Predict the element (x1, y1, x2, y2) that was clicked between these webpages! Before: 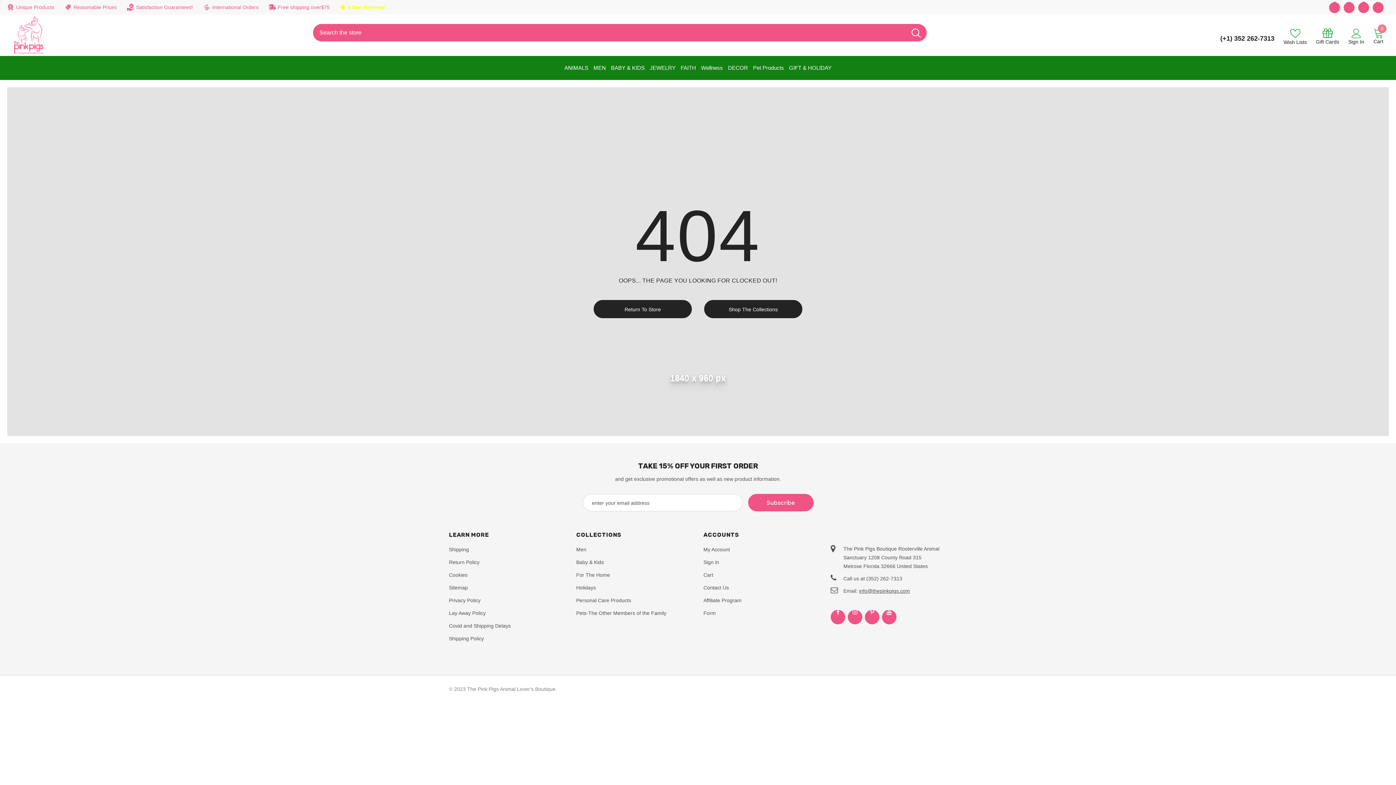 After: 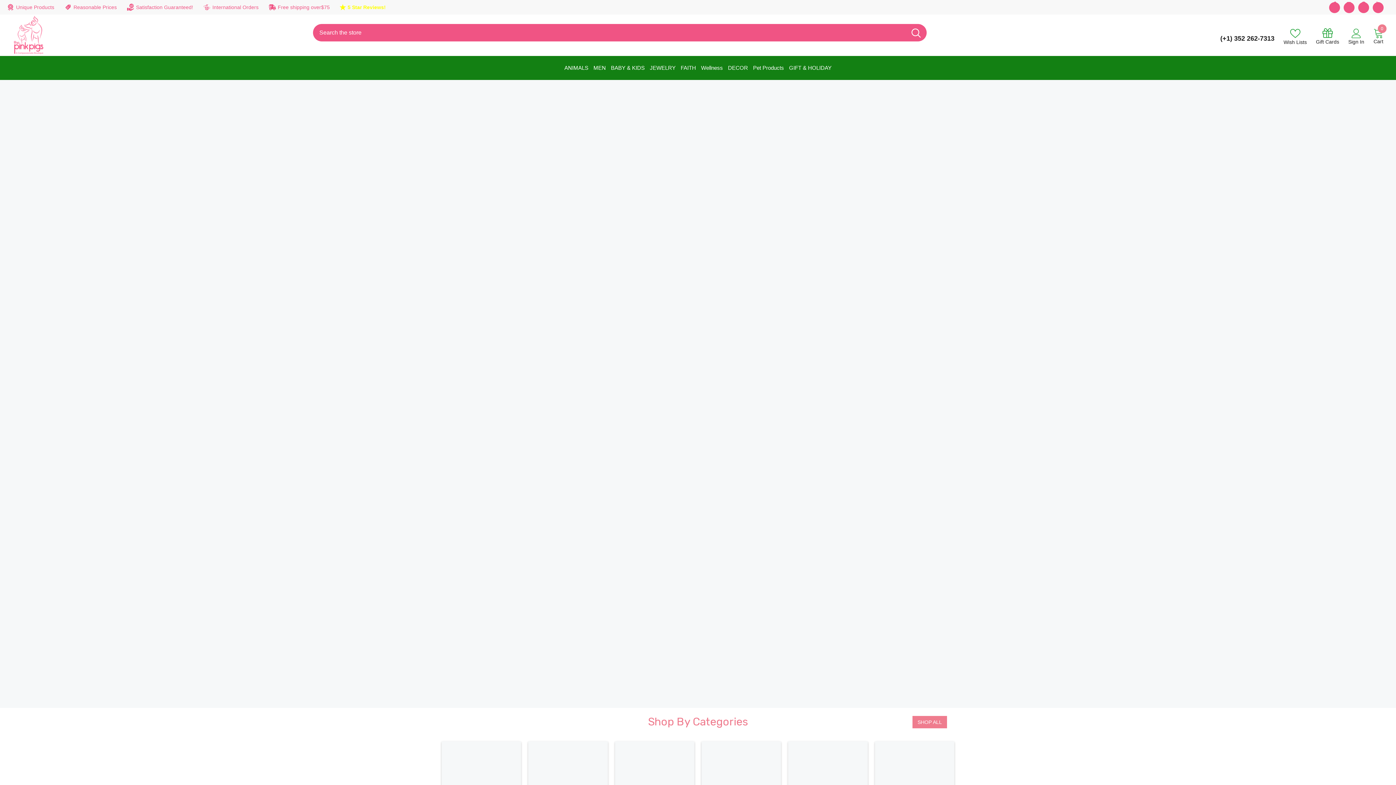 Action: bbox: (830, 532, 947, 535)